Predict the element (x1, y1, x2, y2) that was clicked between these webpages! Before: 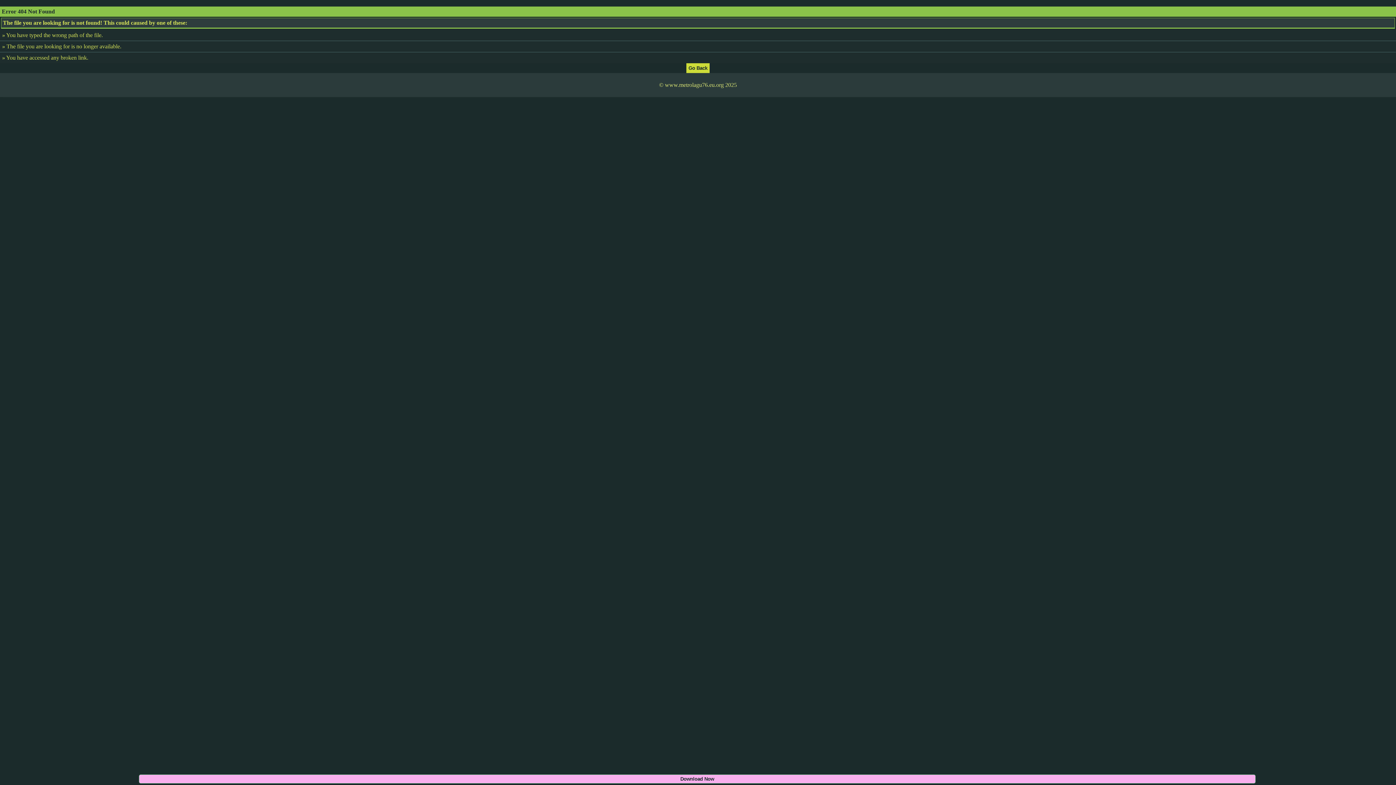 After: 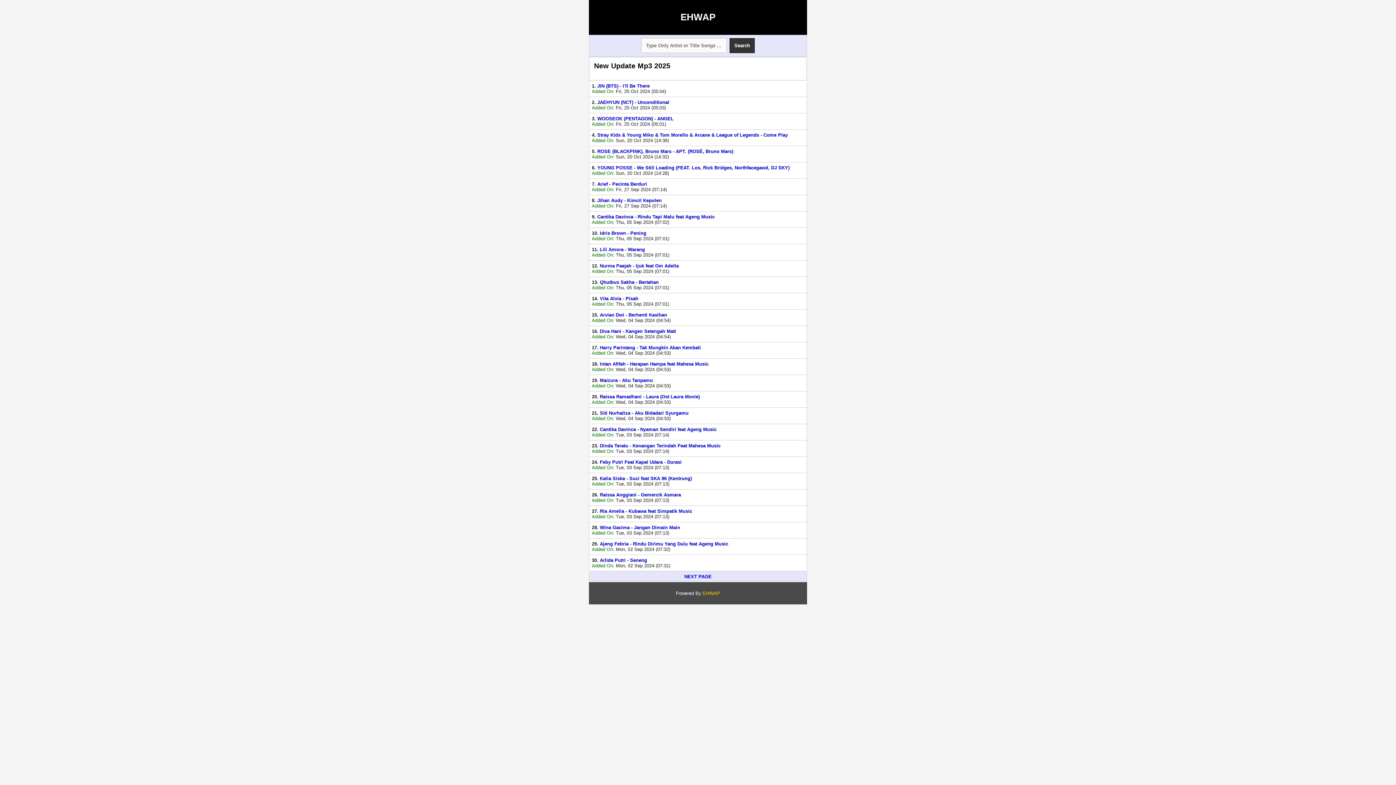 Action: bbox: (686, 64, 709, 70)